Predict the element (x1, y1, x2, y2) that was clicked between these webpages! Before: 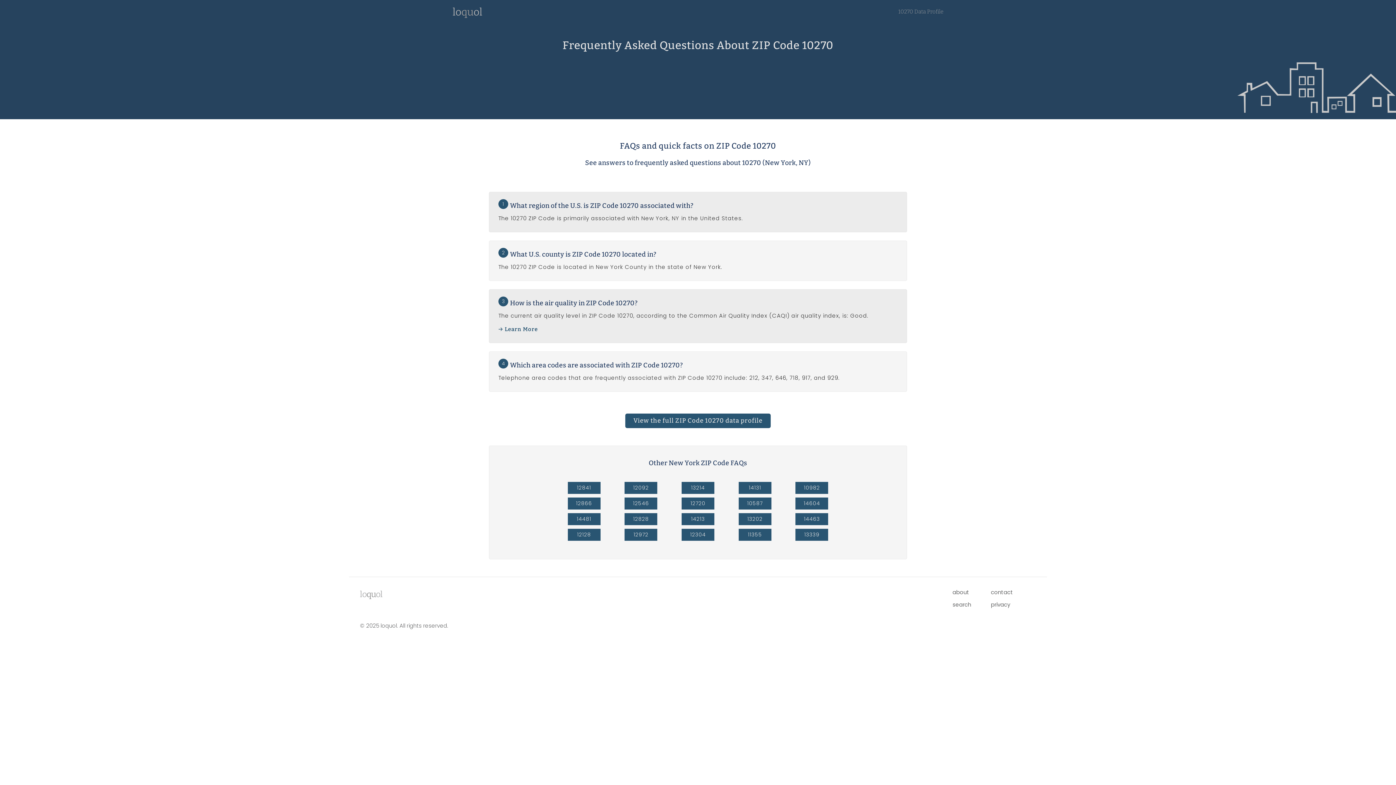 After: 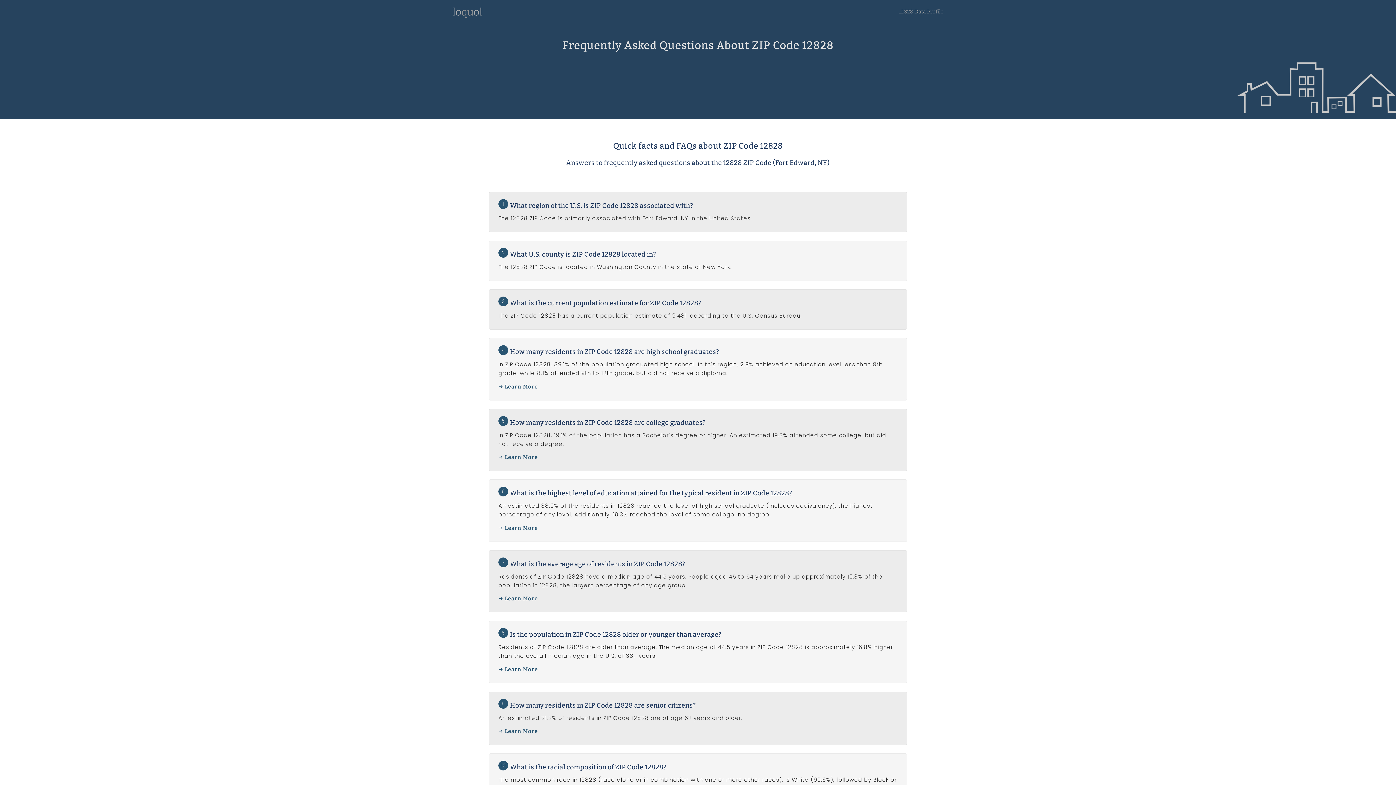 Action: label: 12828 bbox: (624, 513, 657, 525)